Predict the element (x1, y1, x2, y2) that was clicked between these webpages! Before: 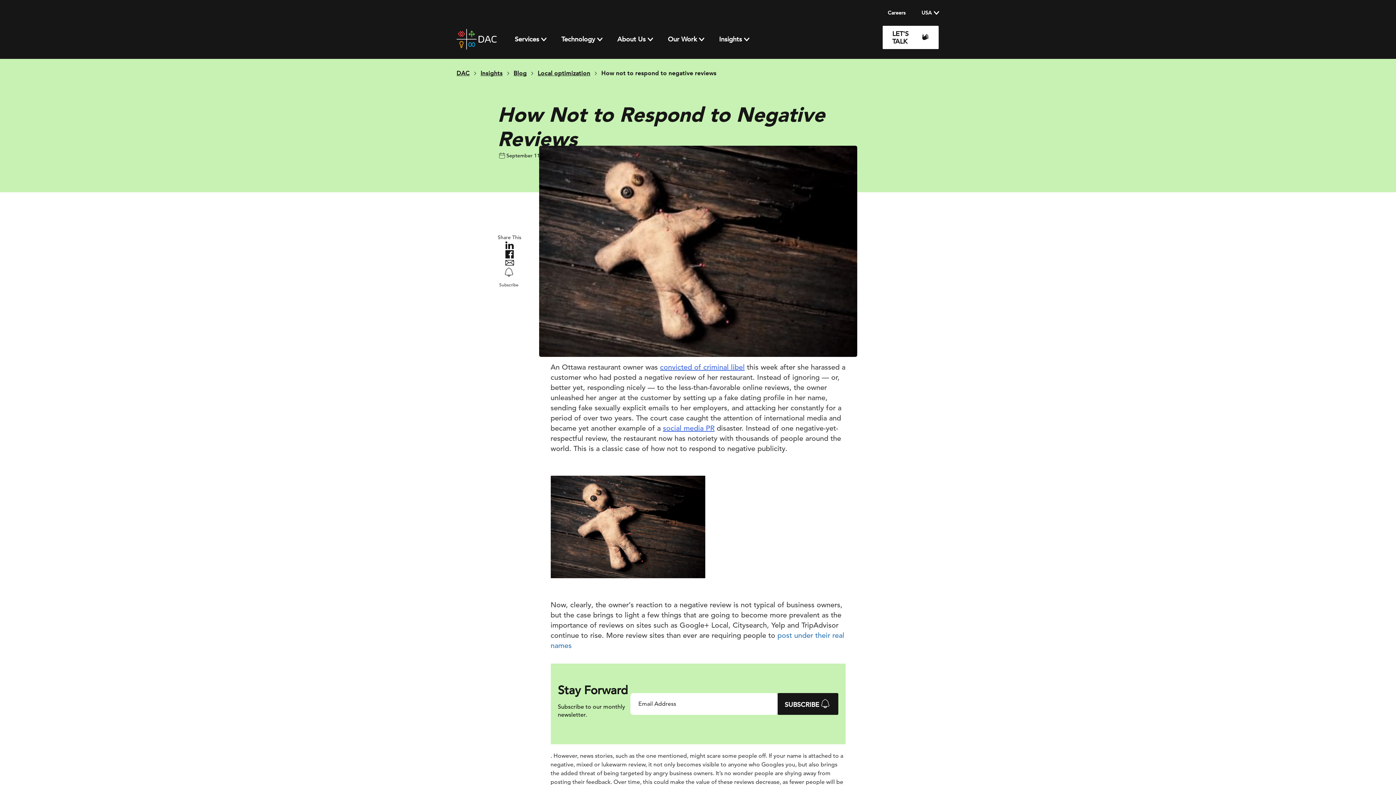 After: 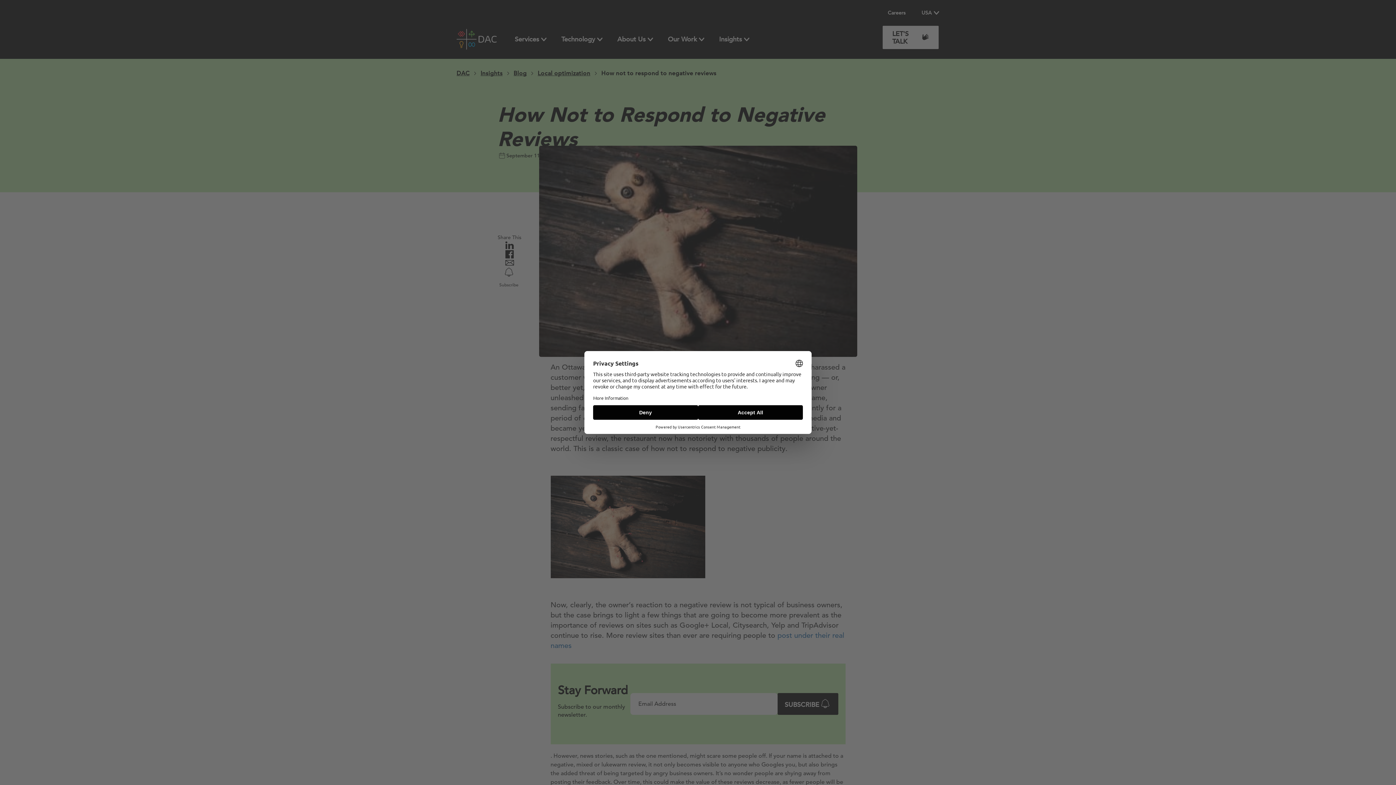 Action: label: DAC bbox: (456, 69, 469, 77)